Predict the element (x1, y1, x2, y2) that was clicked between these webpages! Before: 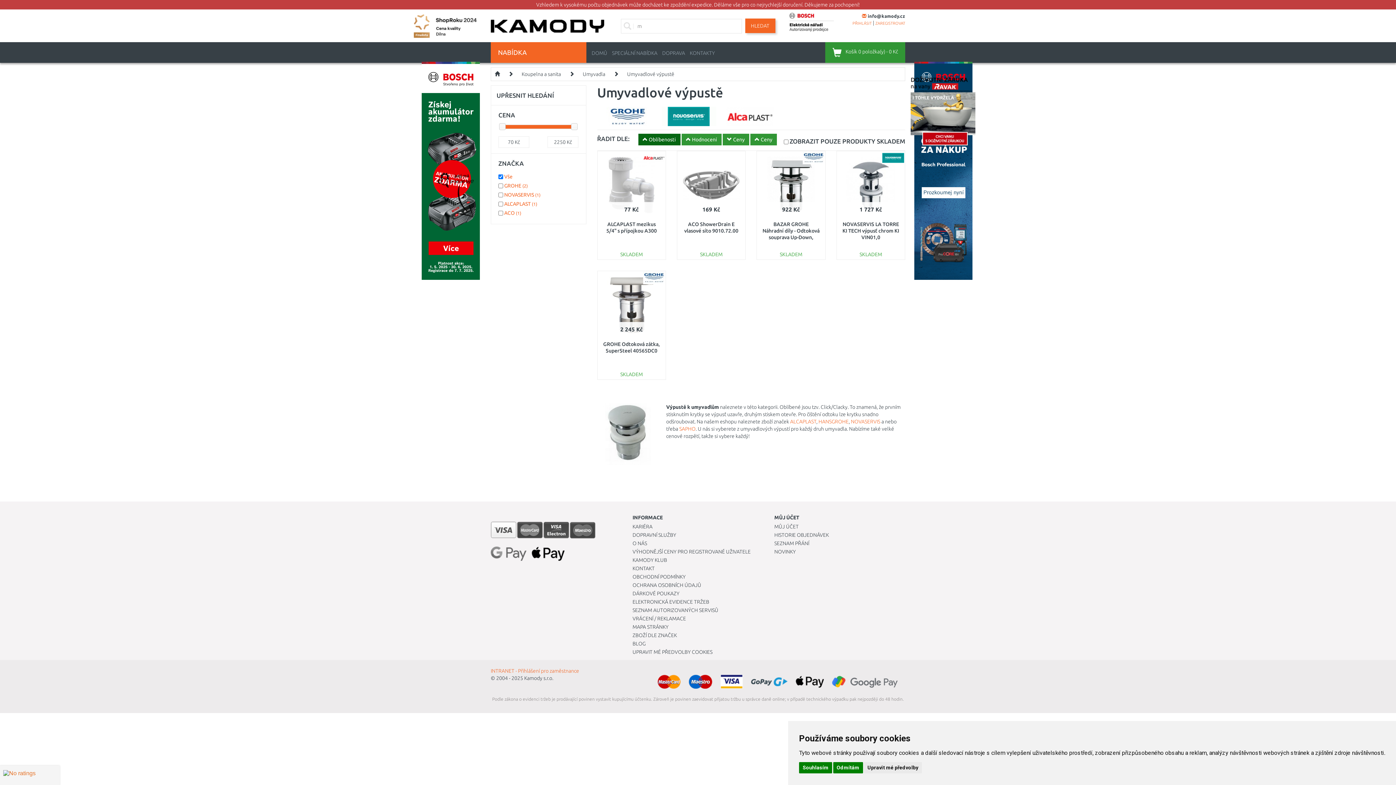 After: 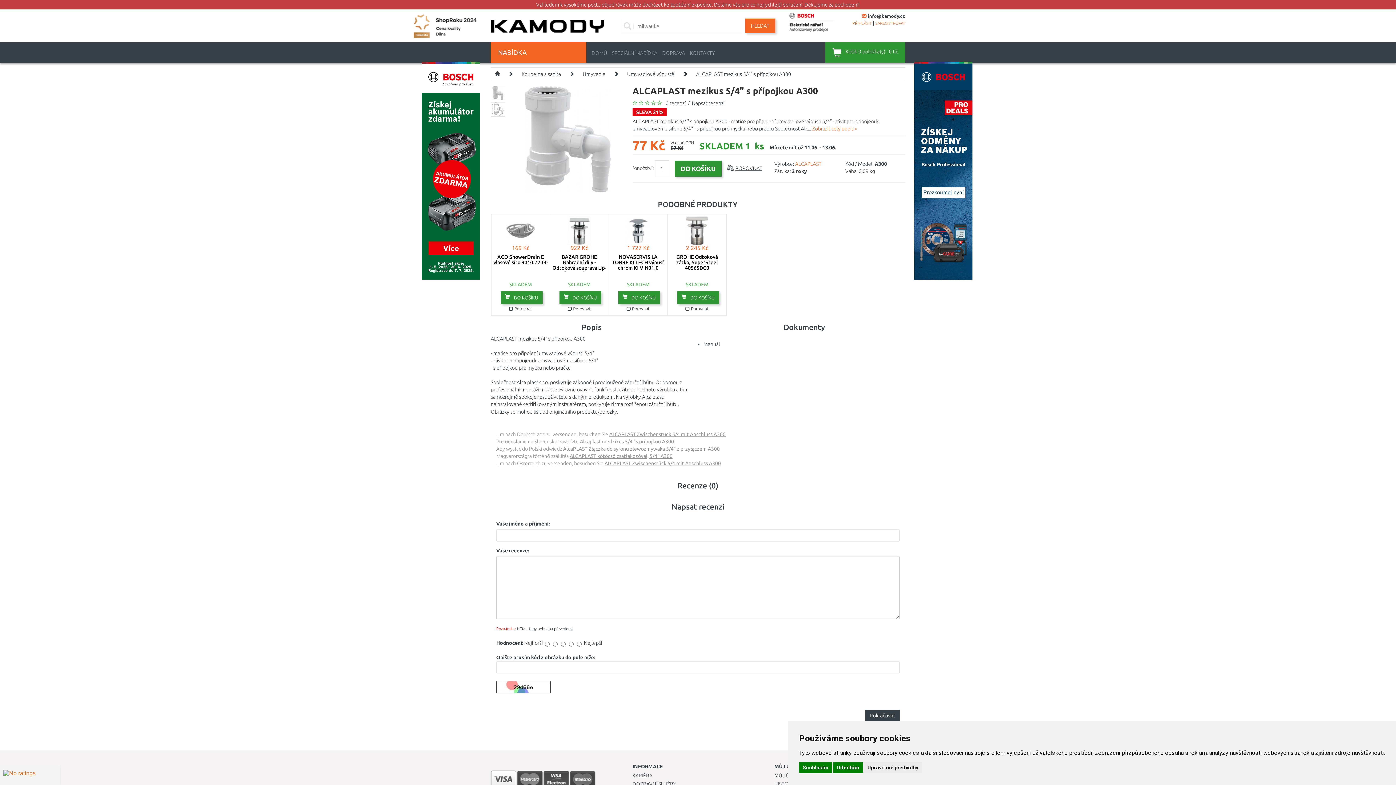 Action: bbox: (603, 181, 660, 187)